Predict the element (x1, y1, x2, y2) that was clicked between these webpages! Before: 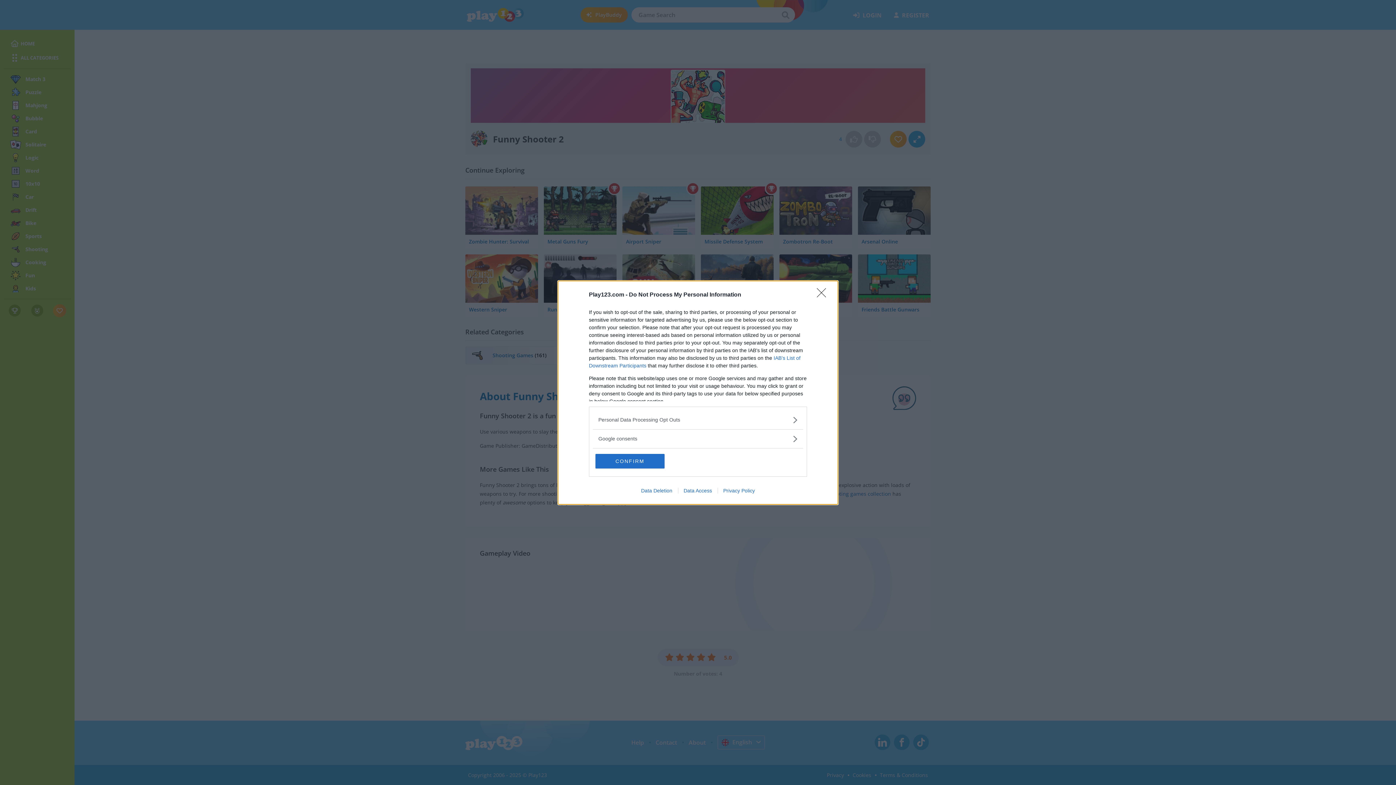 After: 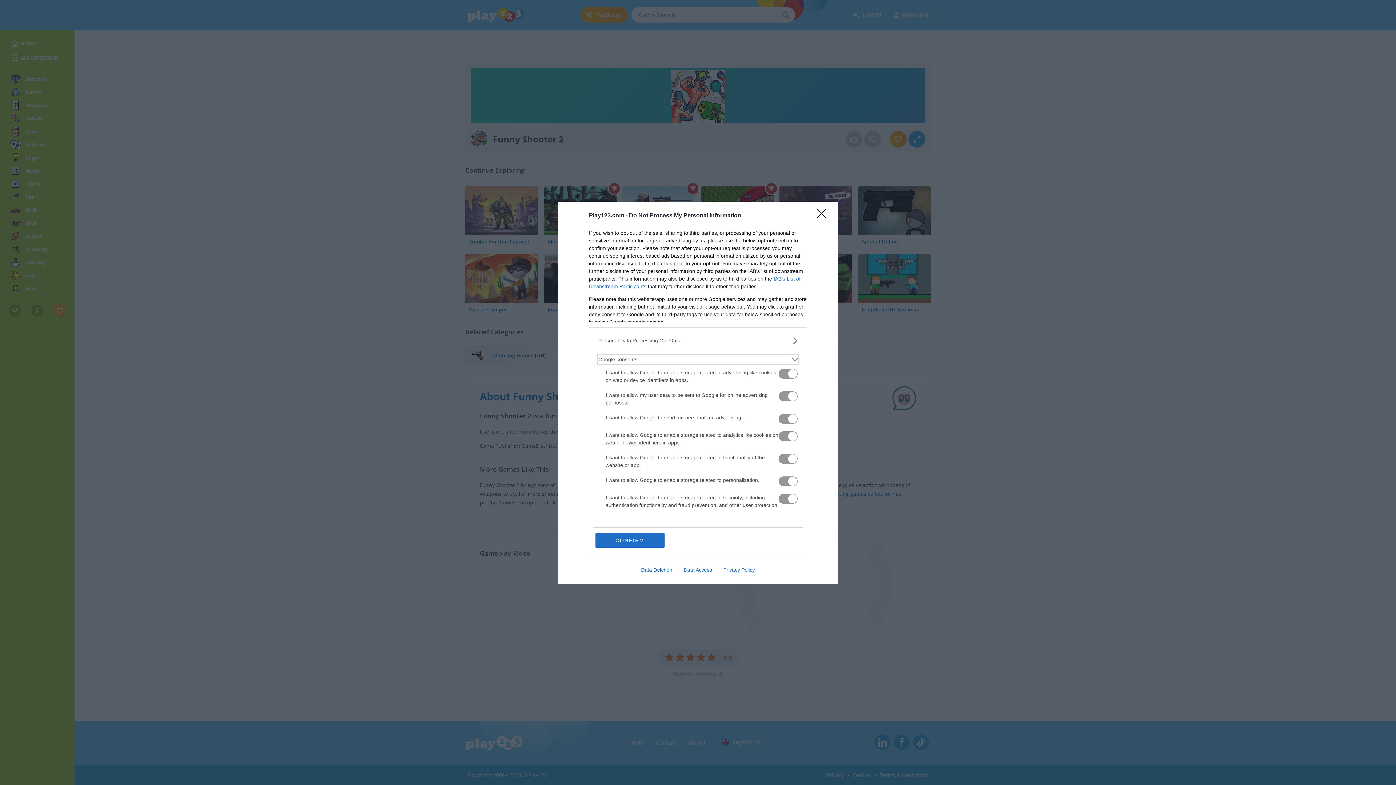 Action: bbox: (598, 435, 797, 442) label: Google consents